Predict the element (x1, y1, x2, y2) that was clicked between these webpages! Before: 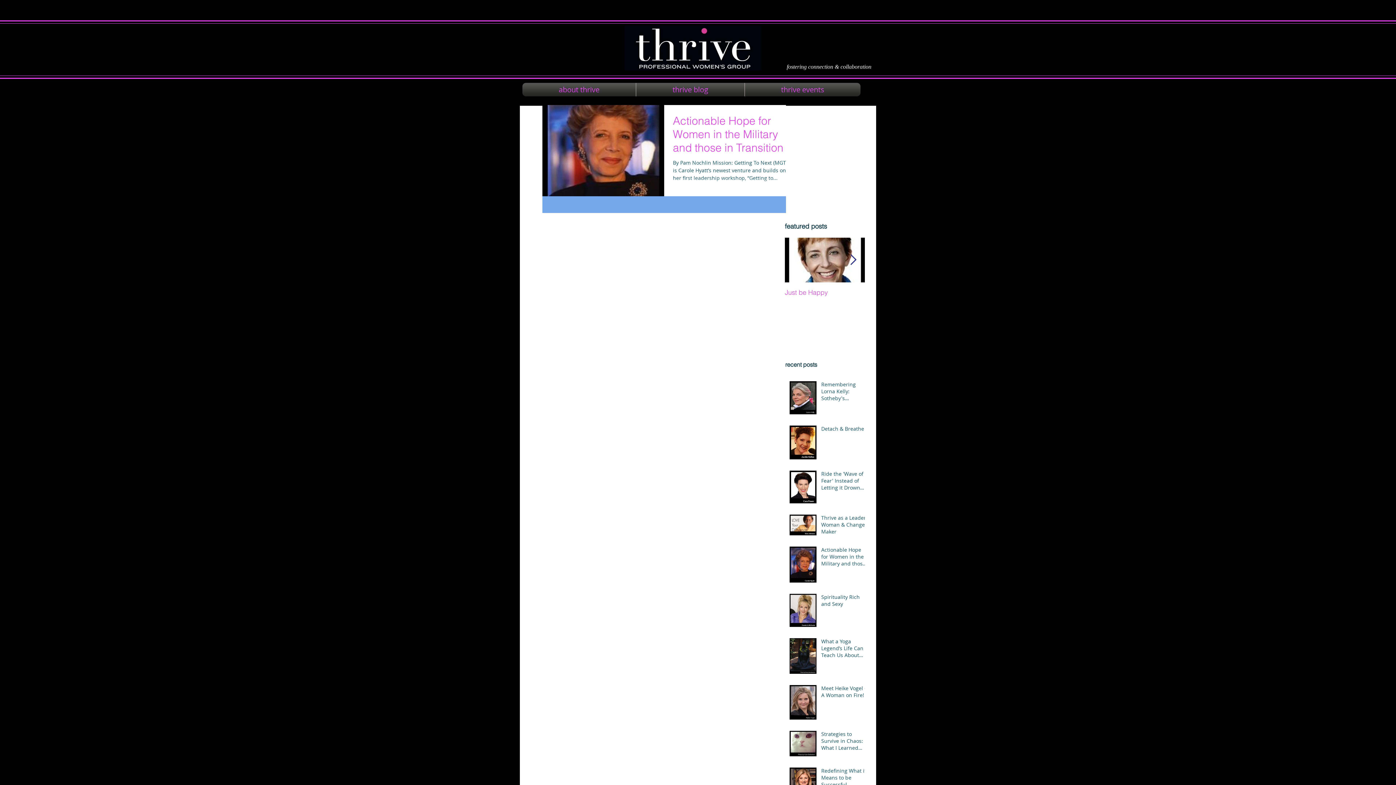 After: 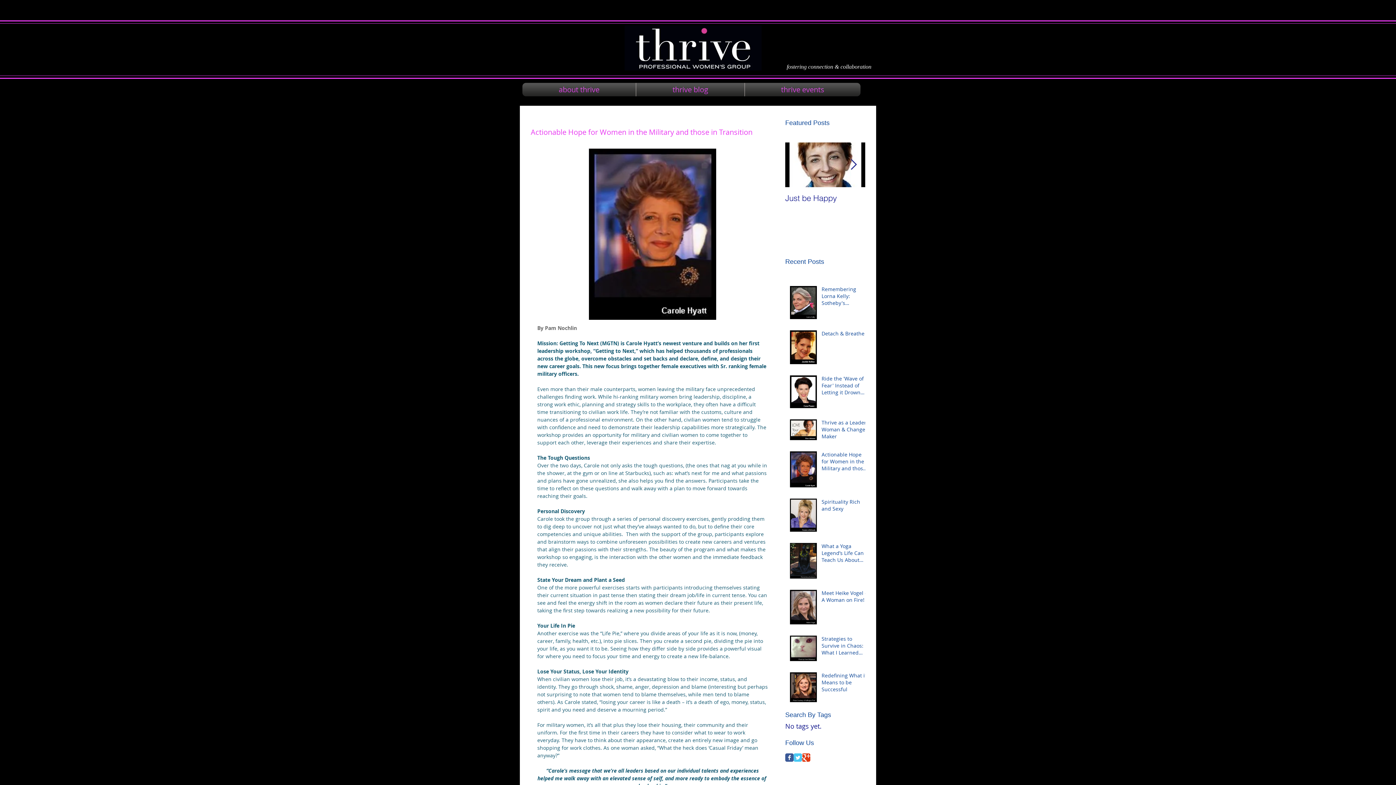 Action: label: Actionable Hope for Women in the Military and those in Transition bbox: (821, 546, 869, 570)